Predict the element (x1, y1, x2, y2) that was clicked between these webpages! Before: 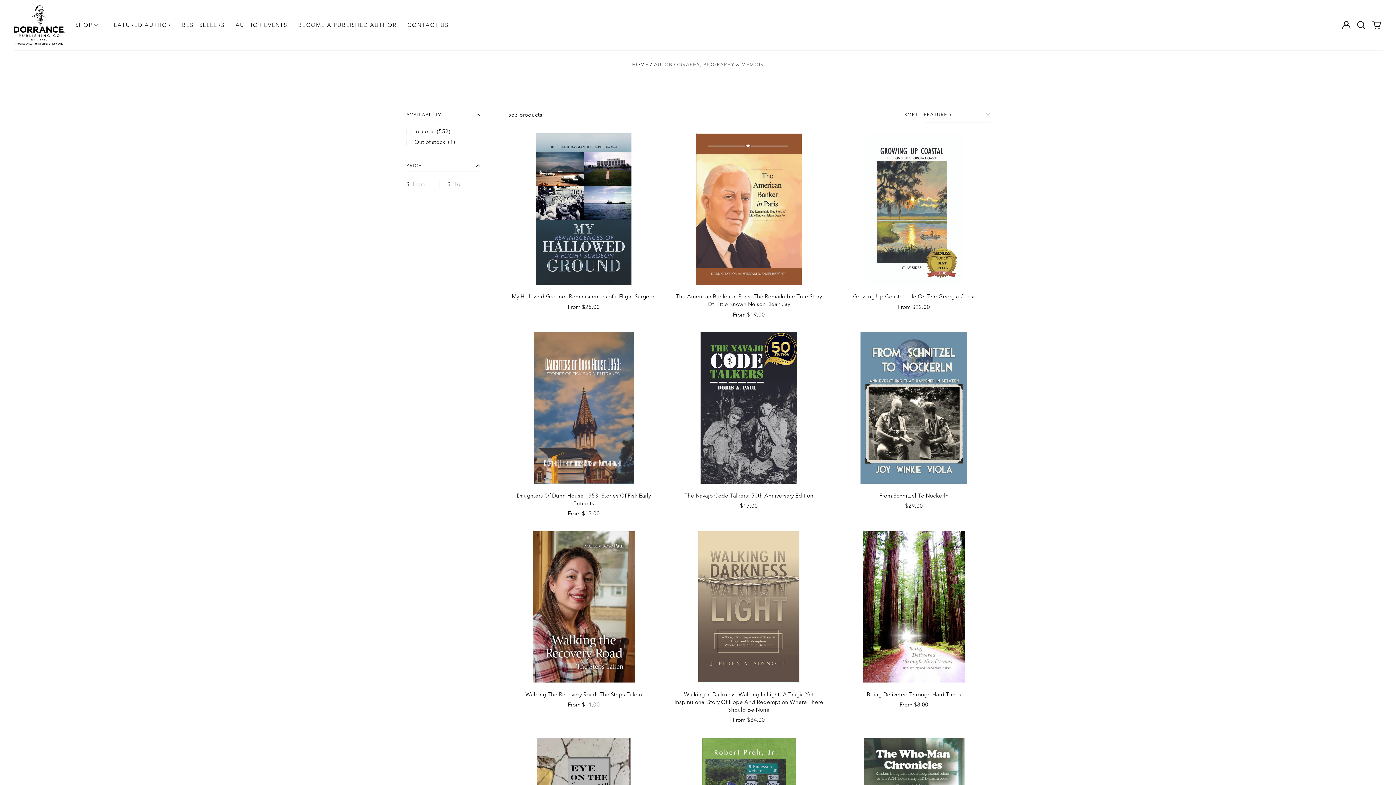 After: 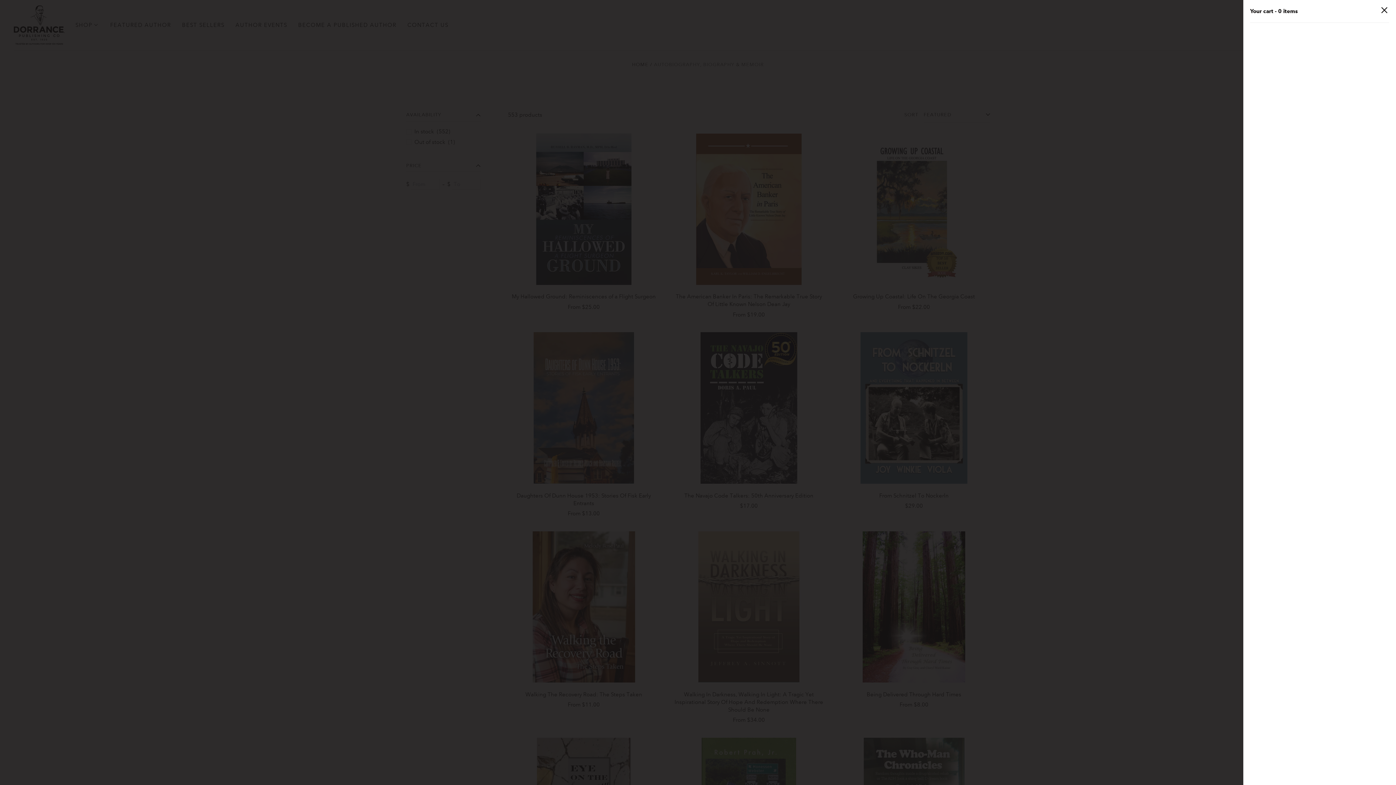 Action: label: 0 items bbox: (1370, 18, 1382, 31)